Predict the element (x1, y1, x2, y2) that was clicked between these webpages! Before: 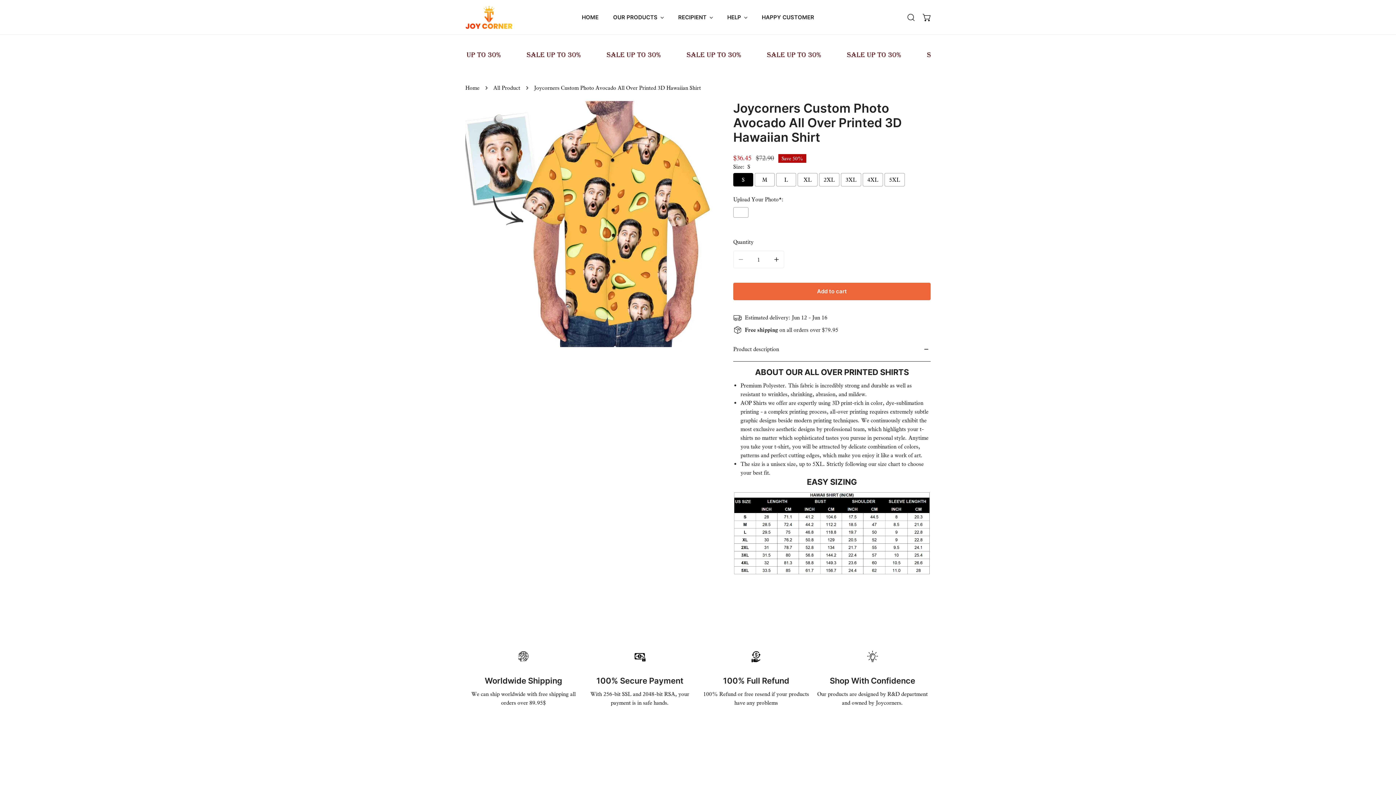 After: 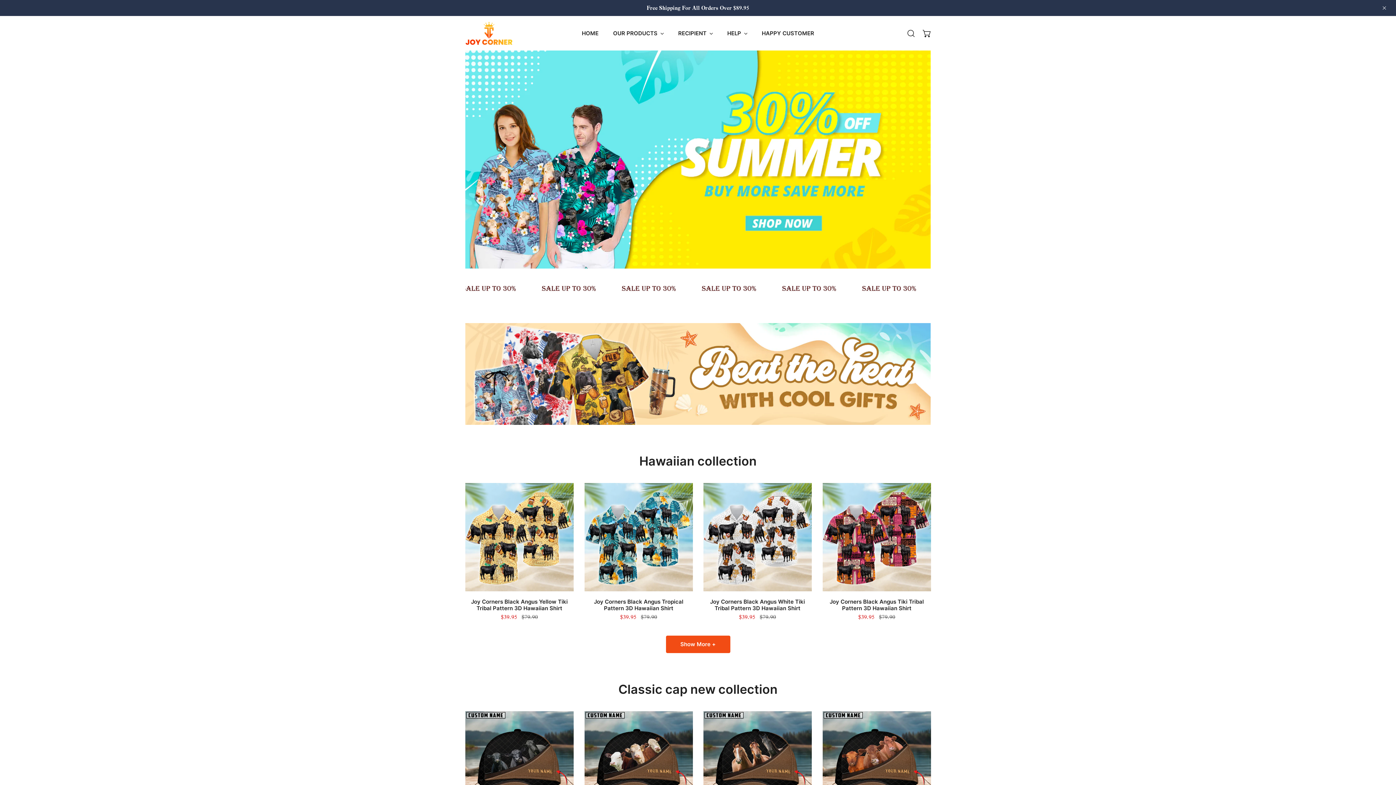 Action: bbox: (465, 83, 479, 92) label: Home